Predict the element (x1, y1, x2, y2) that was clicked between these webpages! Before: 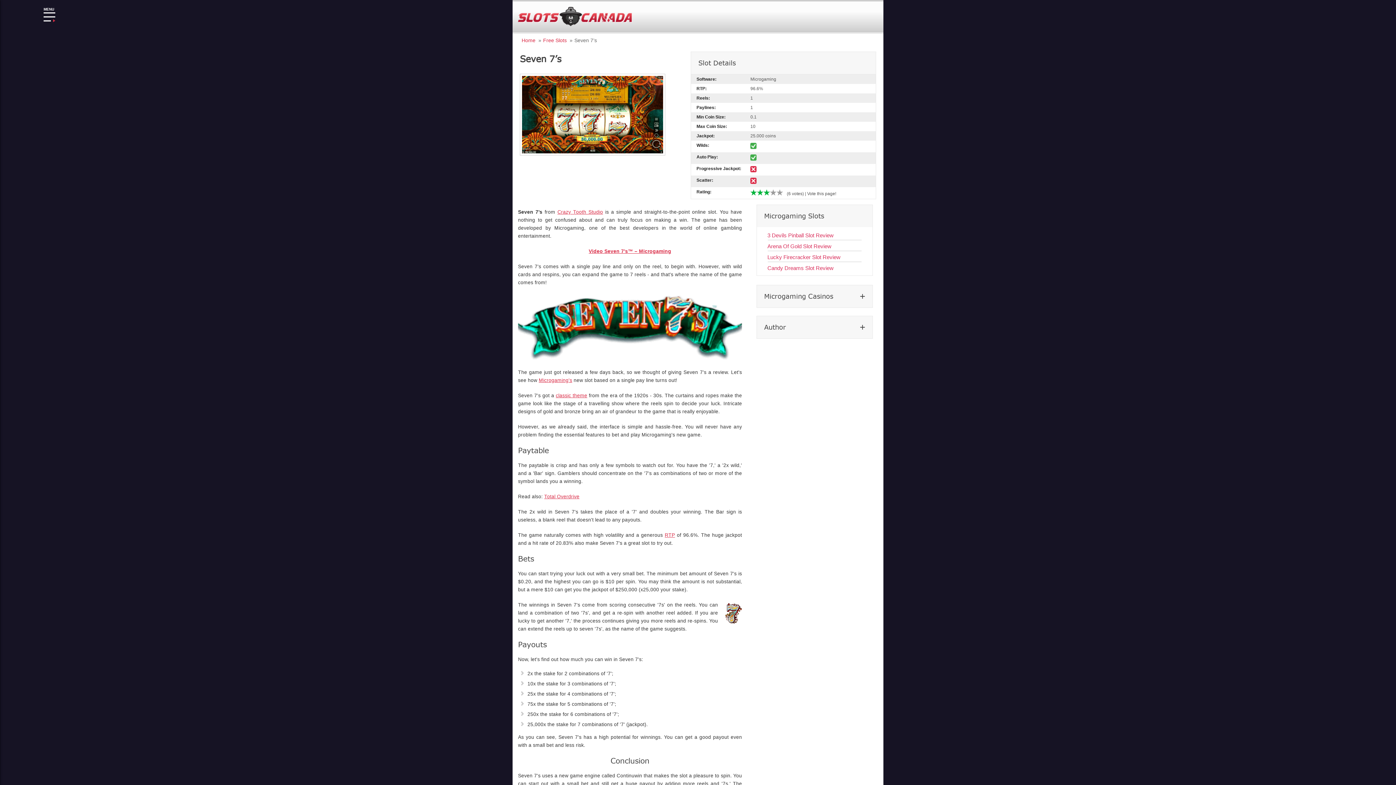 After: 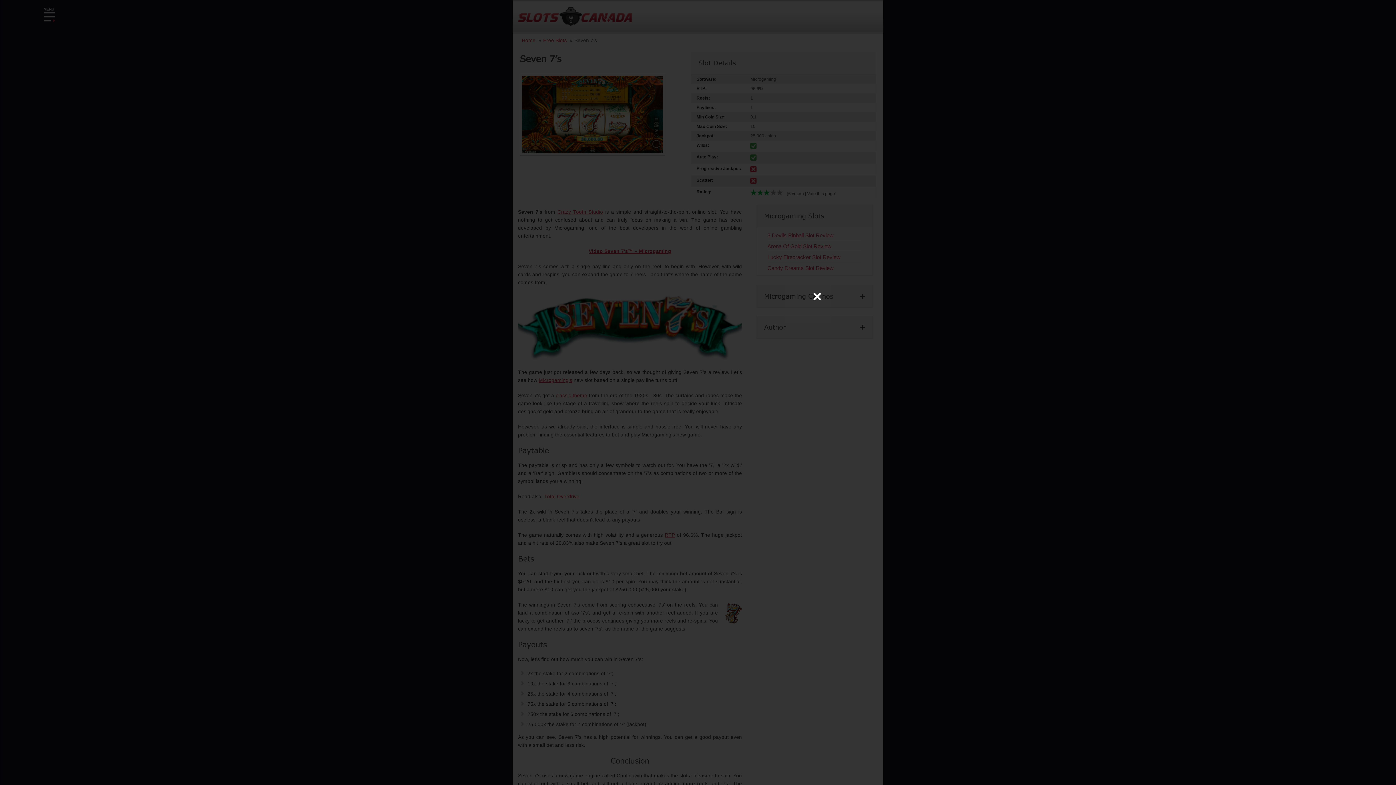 Action: bbox: (588, 248, 671, 254) label: Video Seven 7's™ – Microgaming